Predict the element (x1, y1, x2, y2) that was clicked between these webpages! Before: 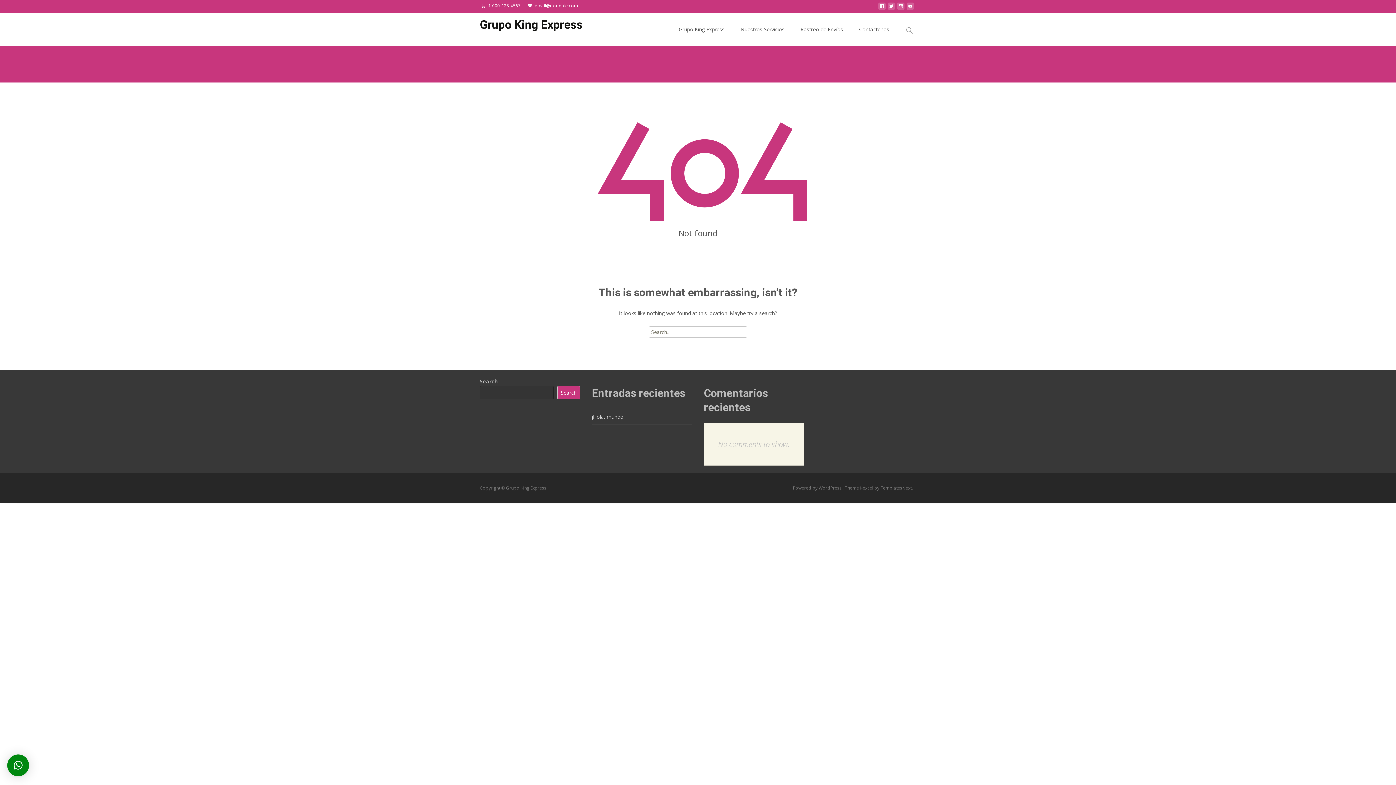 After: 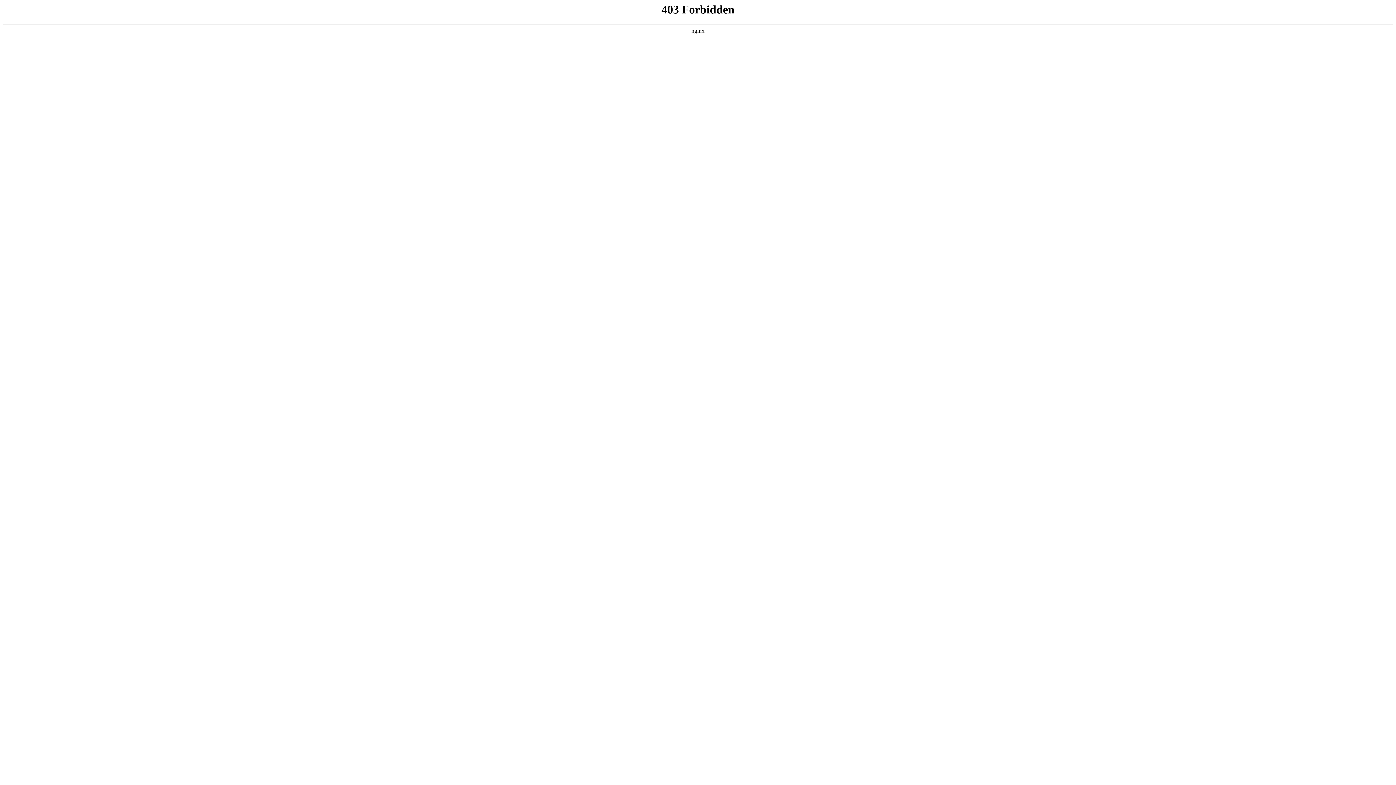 Action: bbox: (793, 485, 842, 491) label: Powered by WordPress 